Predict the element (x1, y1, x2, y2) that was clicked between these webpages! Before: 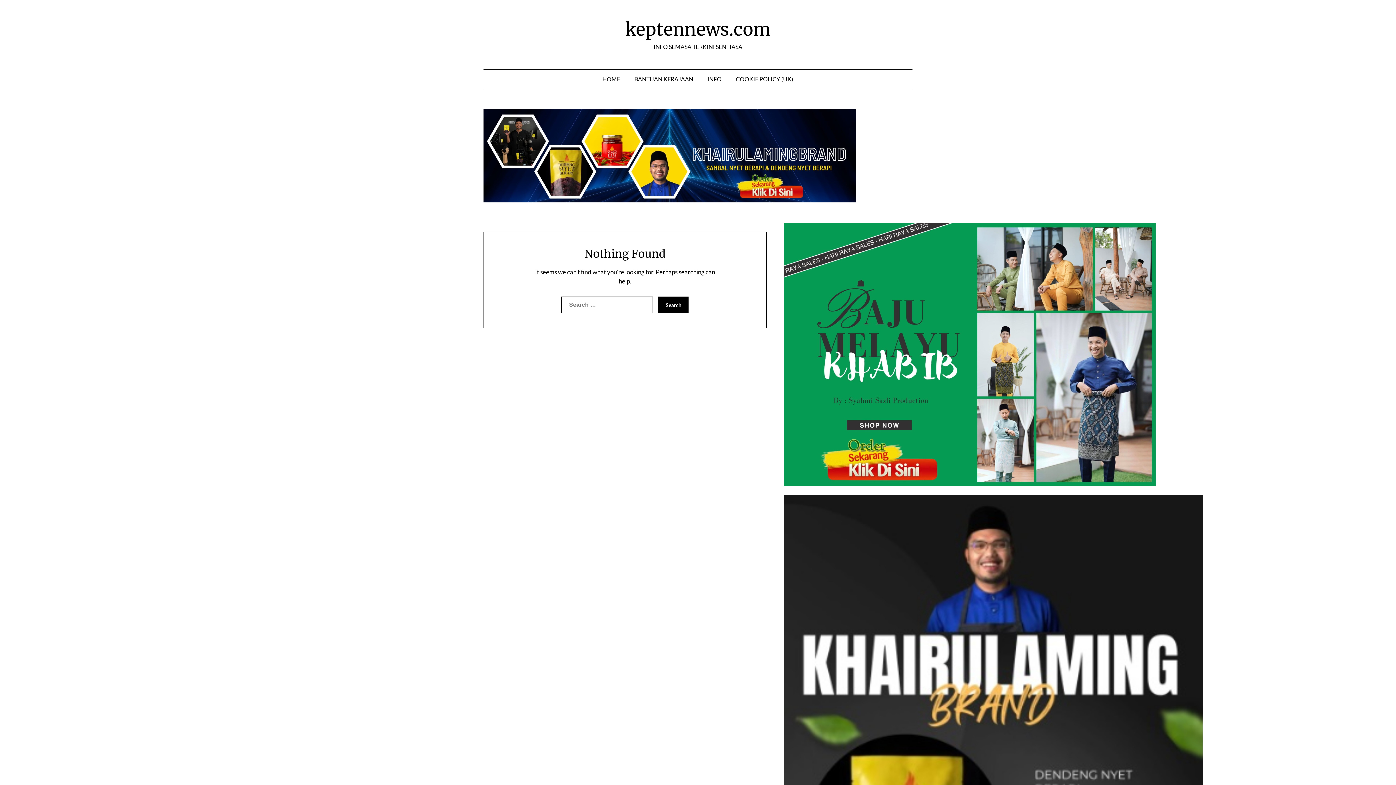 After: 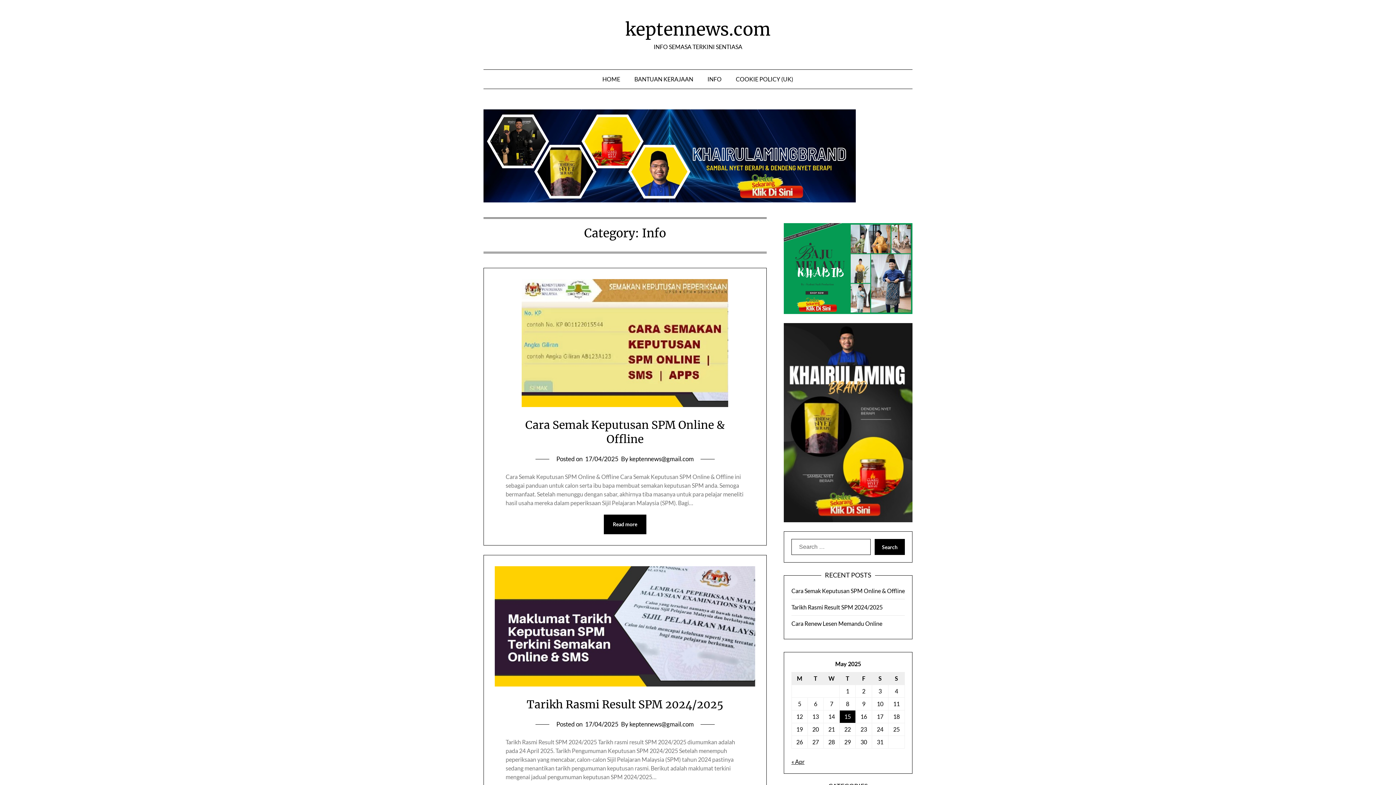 Action: bbox: (700, 69, 729, 89) label: INFO